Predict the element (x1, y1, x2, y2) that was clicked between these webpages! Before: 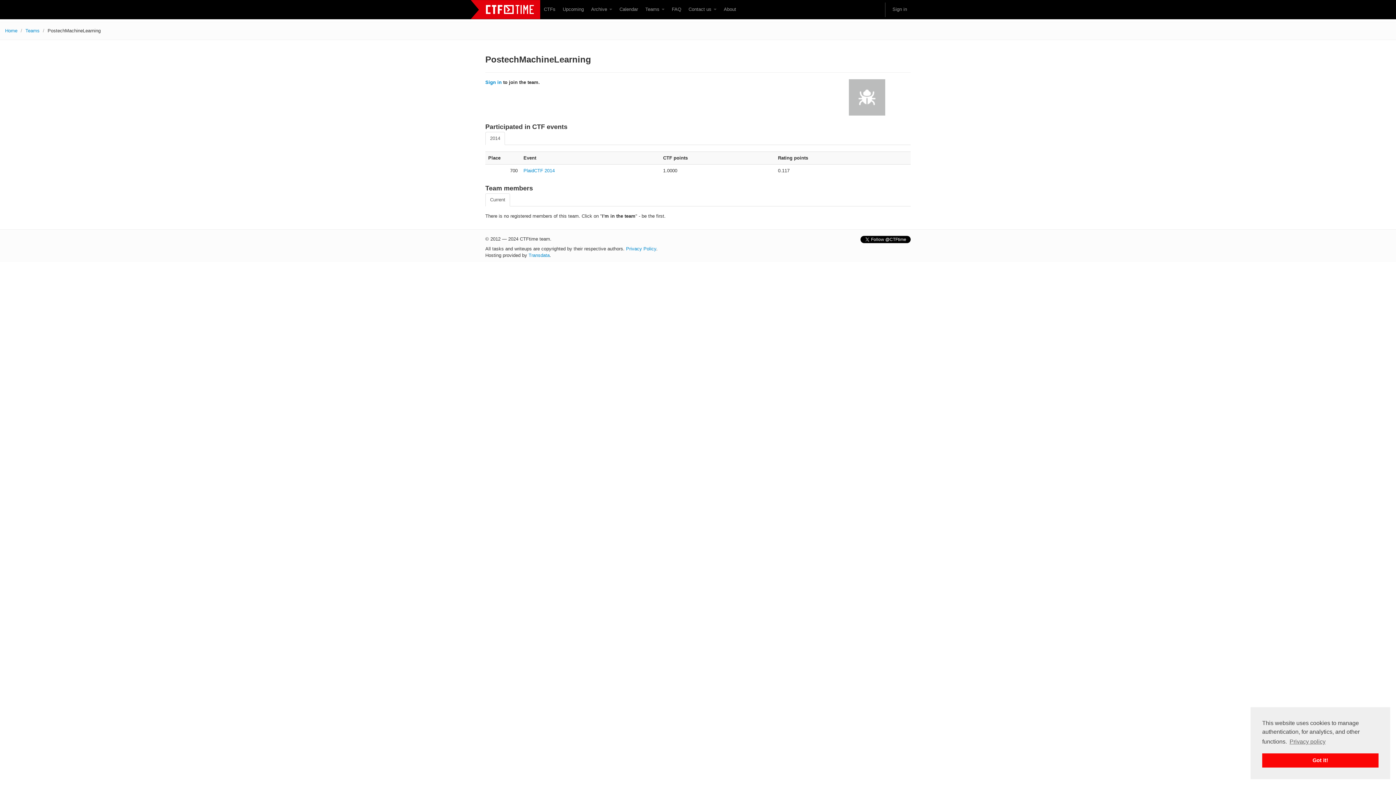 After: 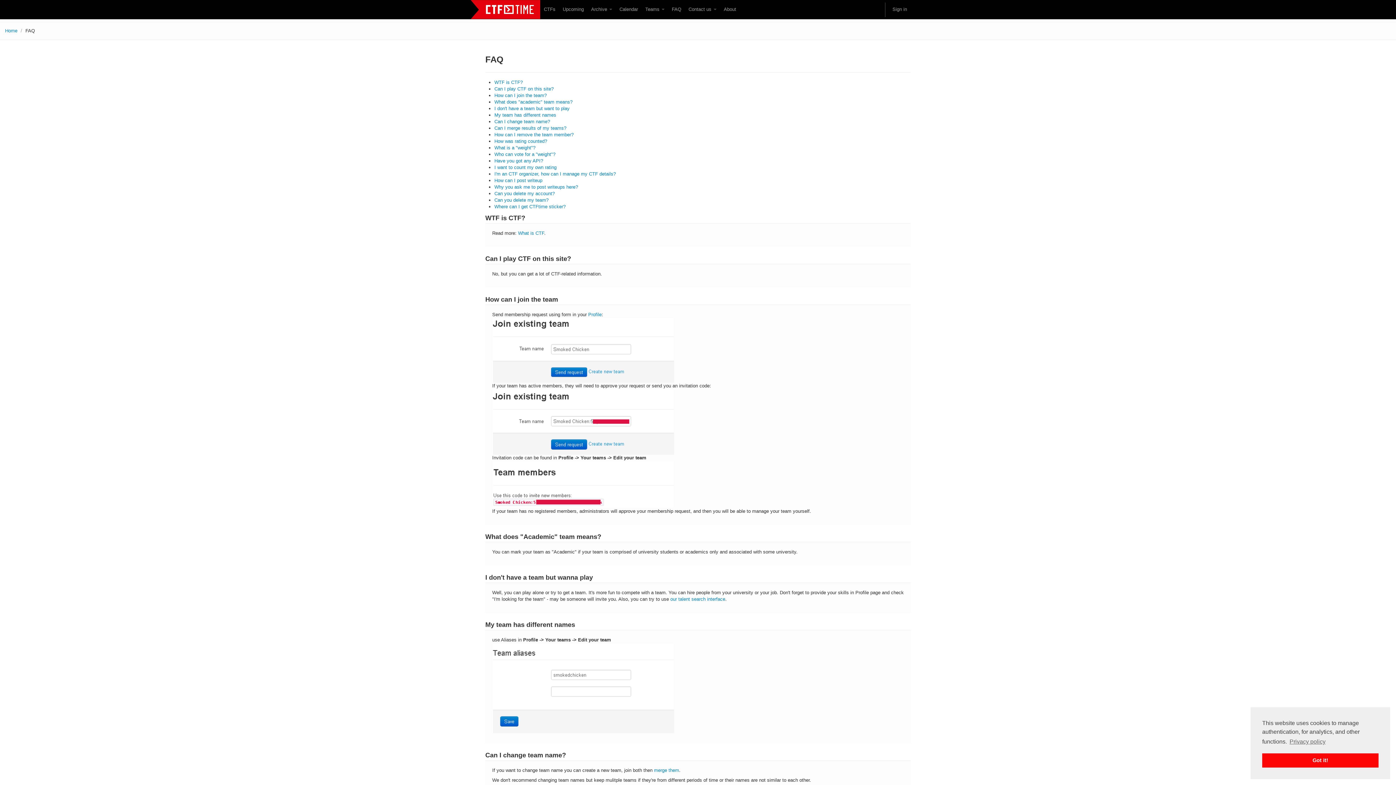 Action: bbox: (668, 2, 685, 16) label: FAQ